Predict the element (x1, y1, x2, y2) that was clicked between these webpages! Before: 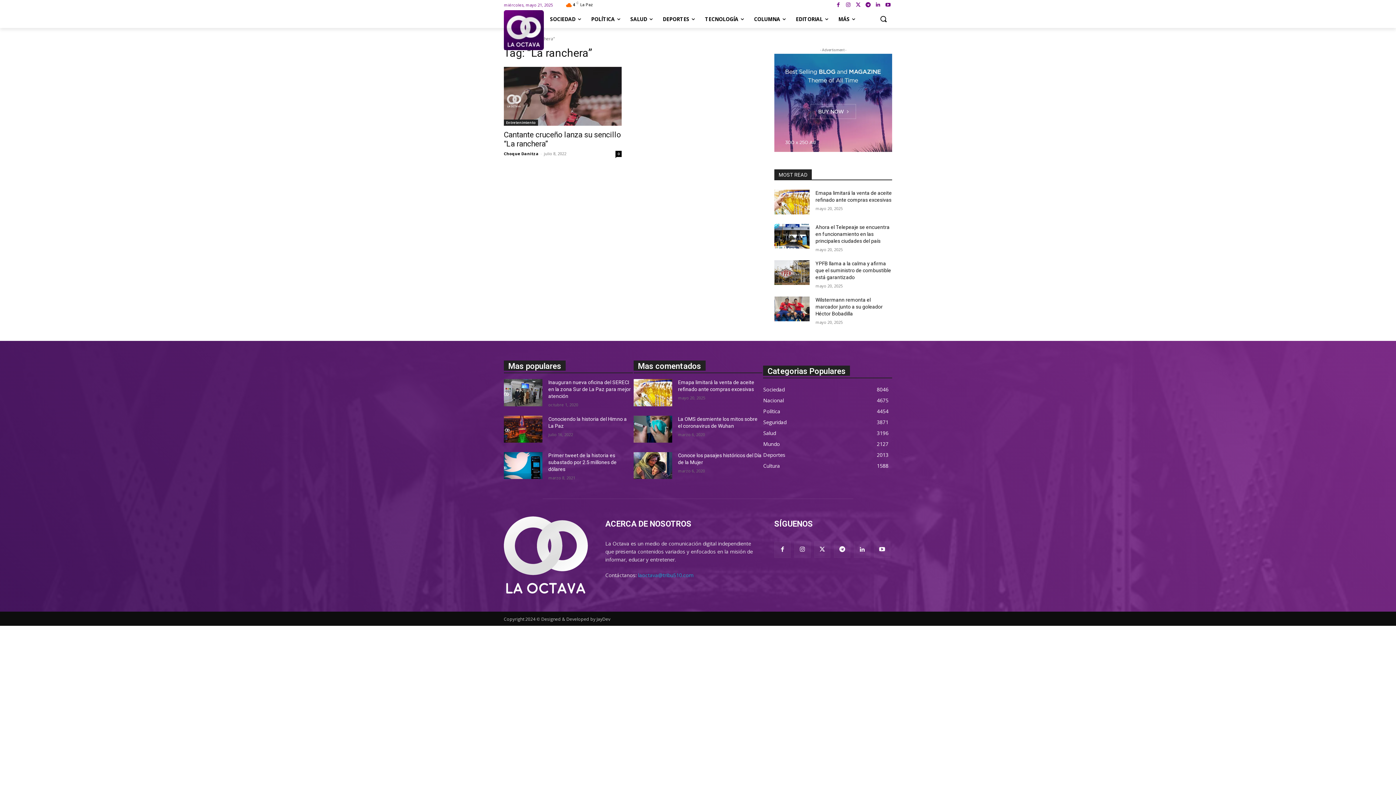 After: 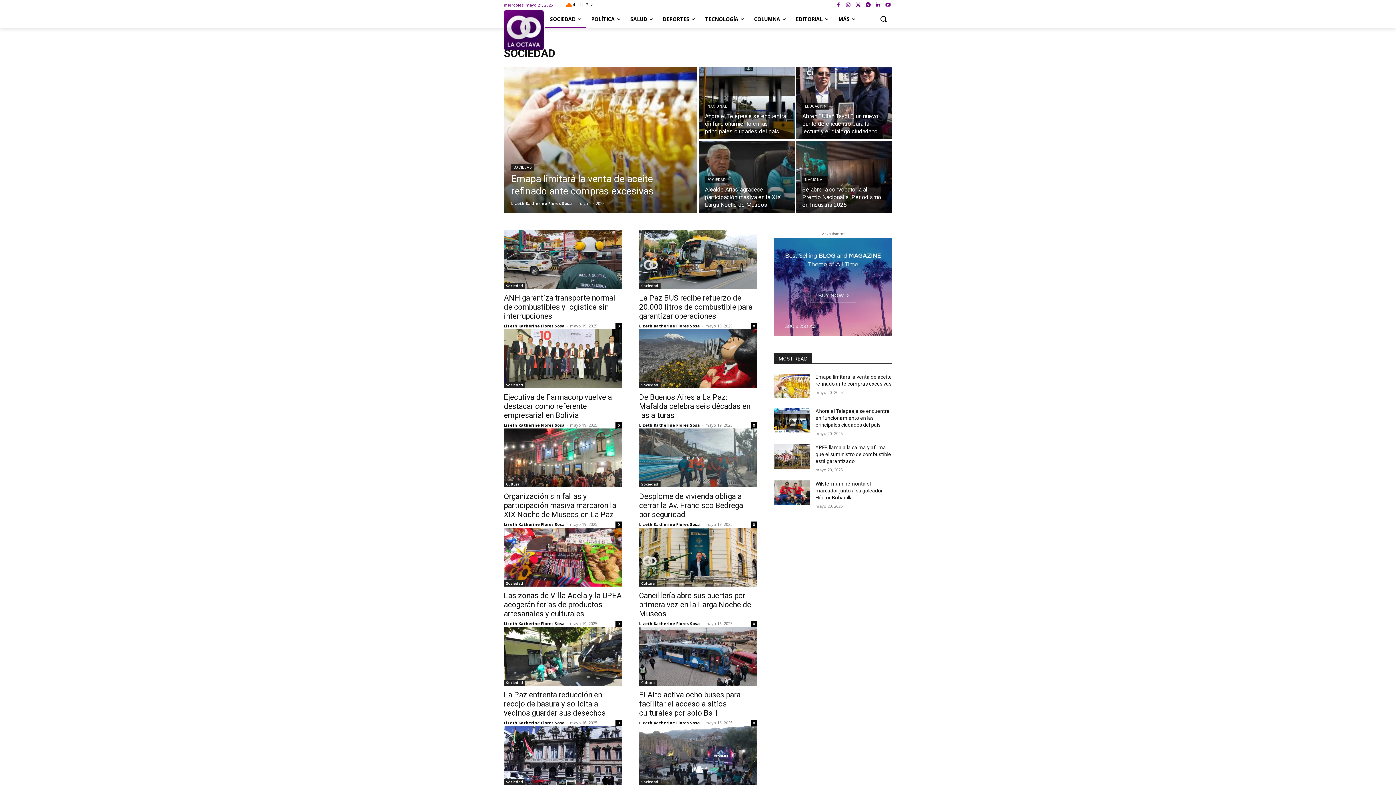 Action: label: Sociedad
8046 bbox: (763, 386, 784, 393)